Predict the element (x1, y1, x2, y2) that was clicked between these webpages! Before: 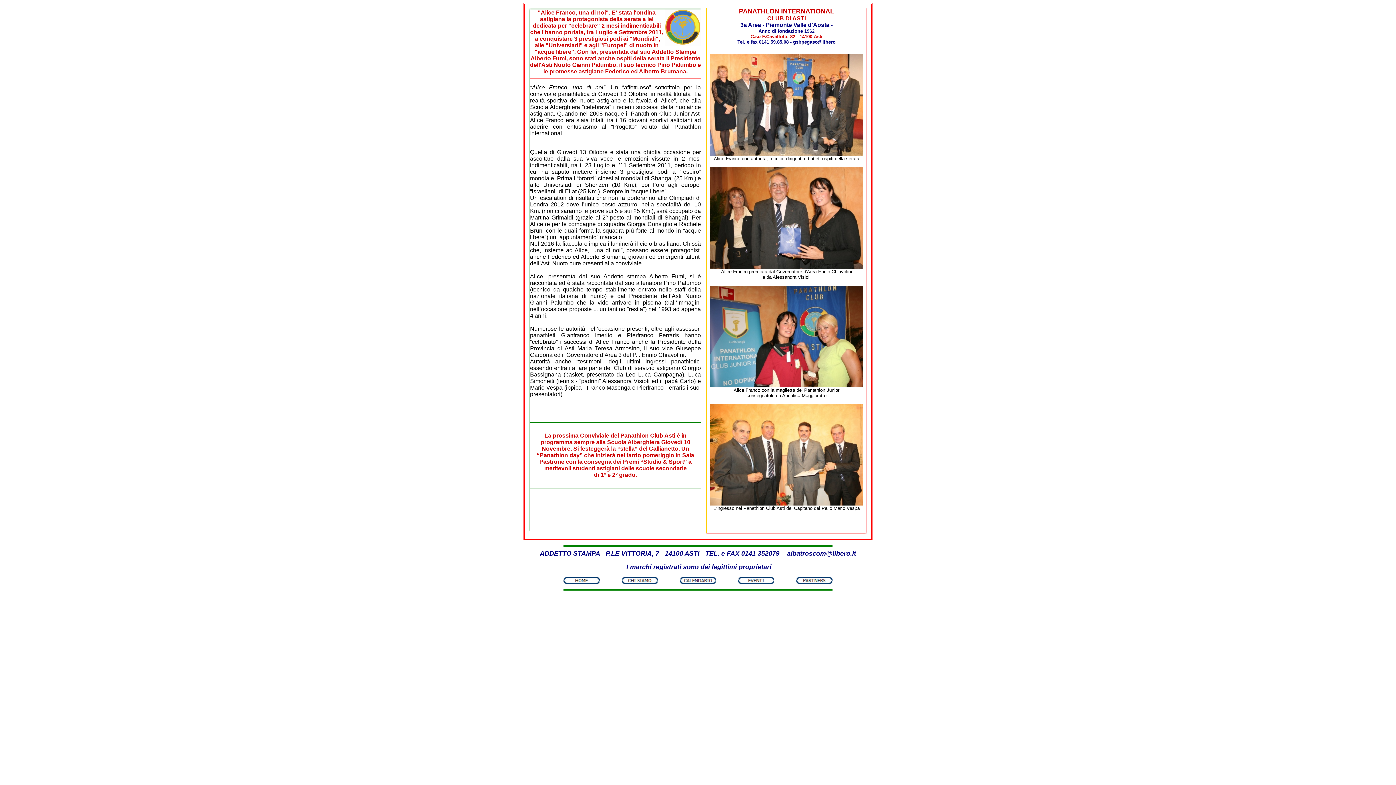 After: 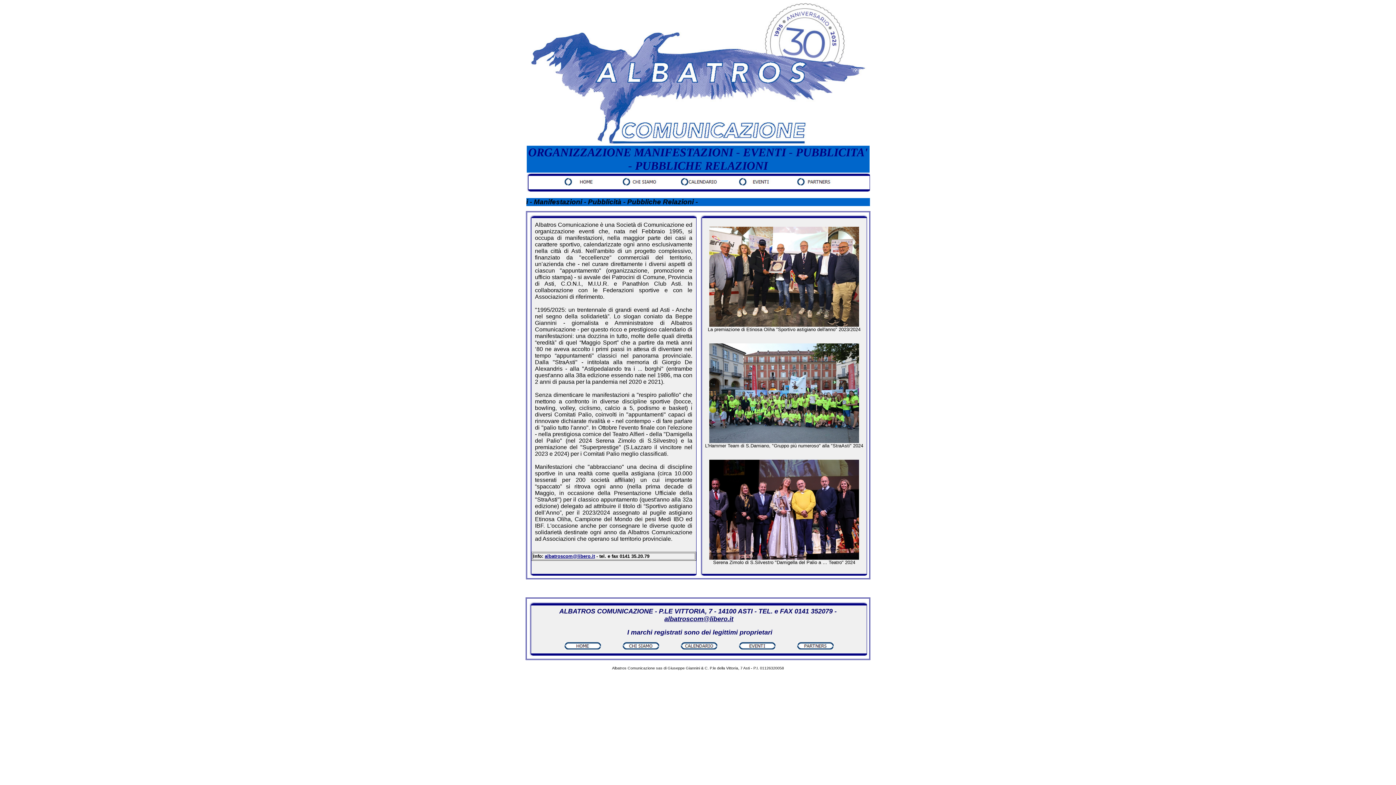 Action: bbox: (621, 579, 658, 585)